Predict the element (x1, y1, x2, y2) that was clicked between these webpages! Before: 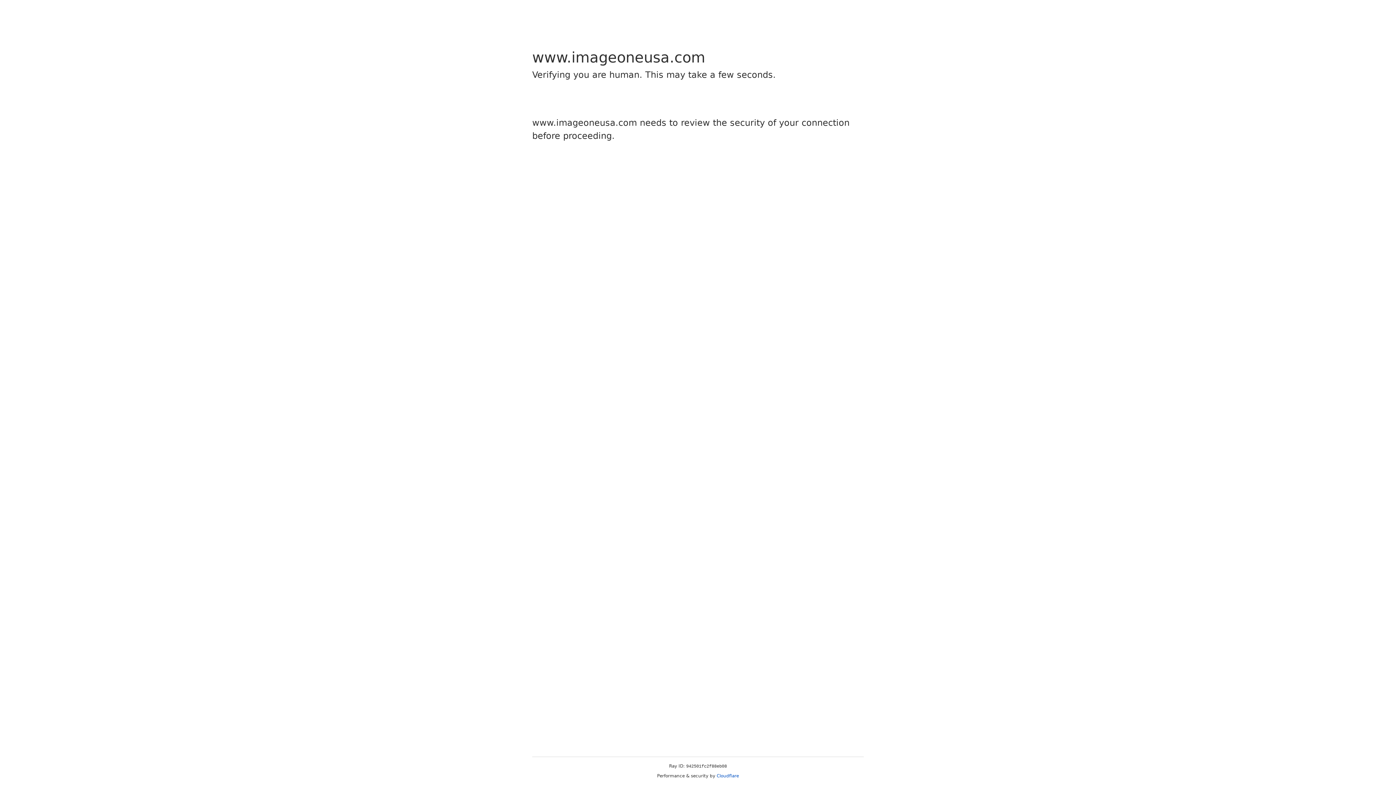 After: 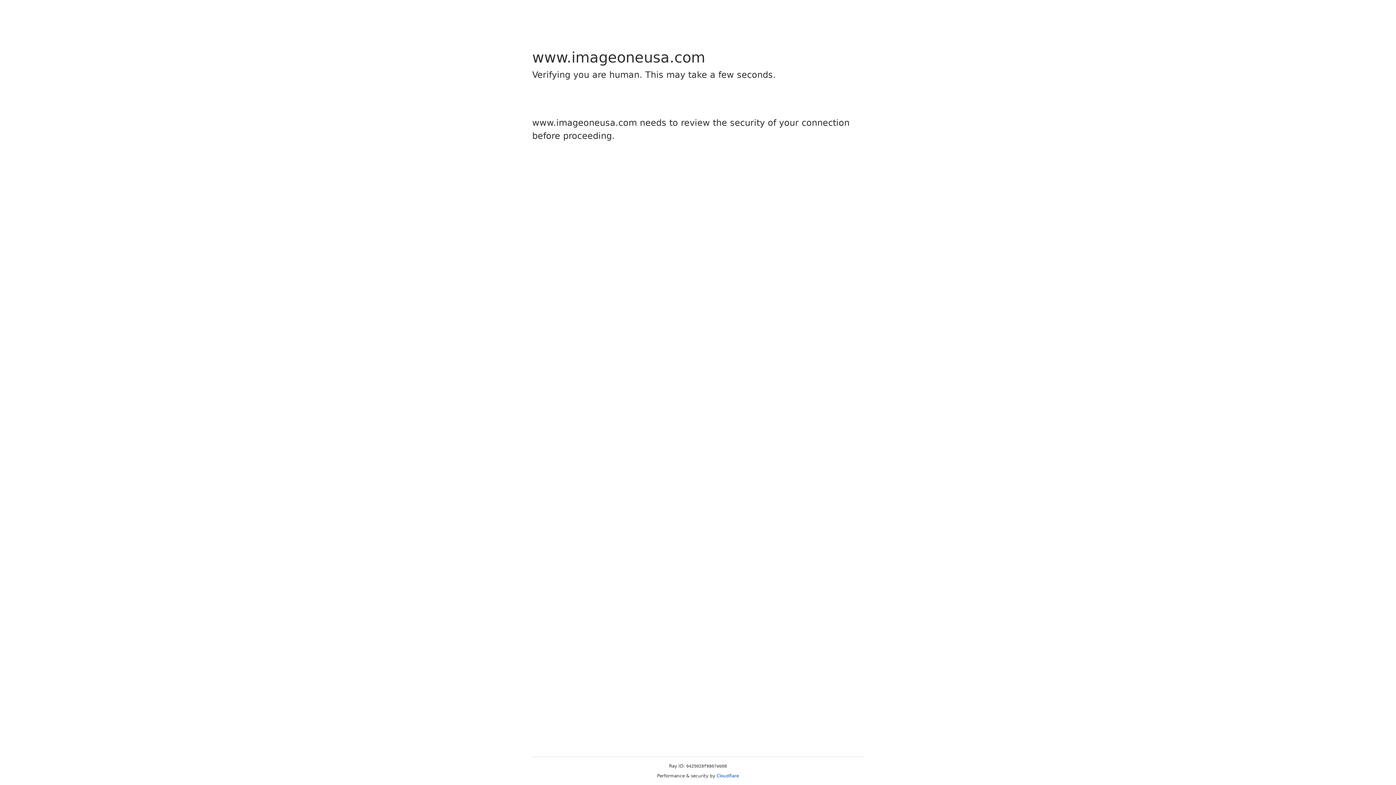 Action: bbox: (716, 773, 739, 778) label: Cloudflare